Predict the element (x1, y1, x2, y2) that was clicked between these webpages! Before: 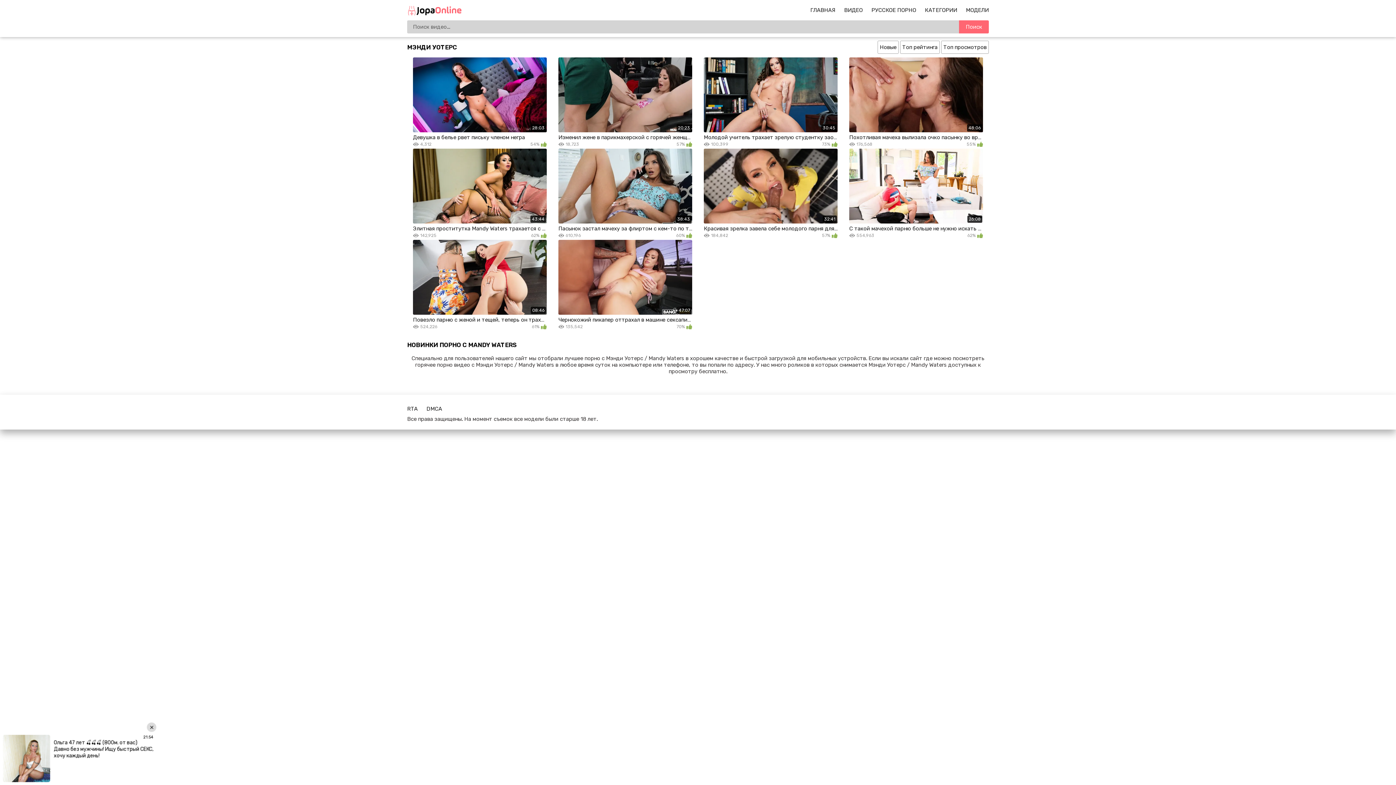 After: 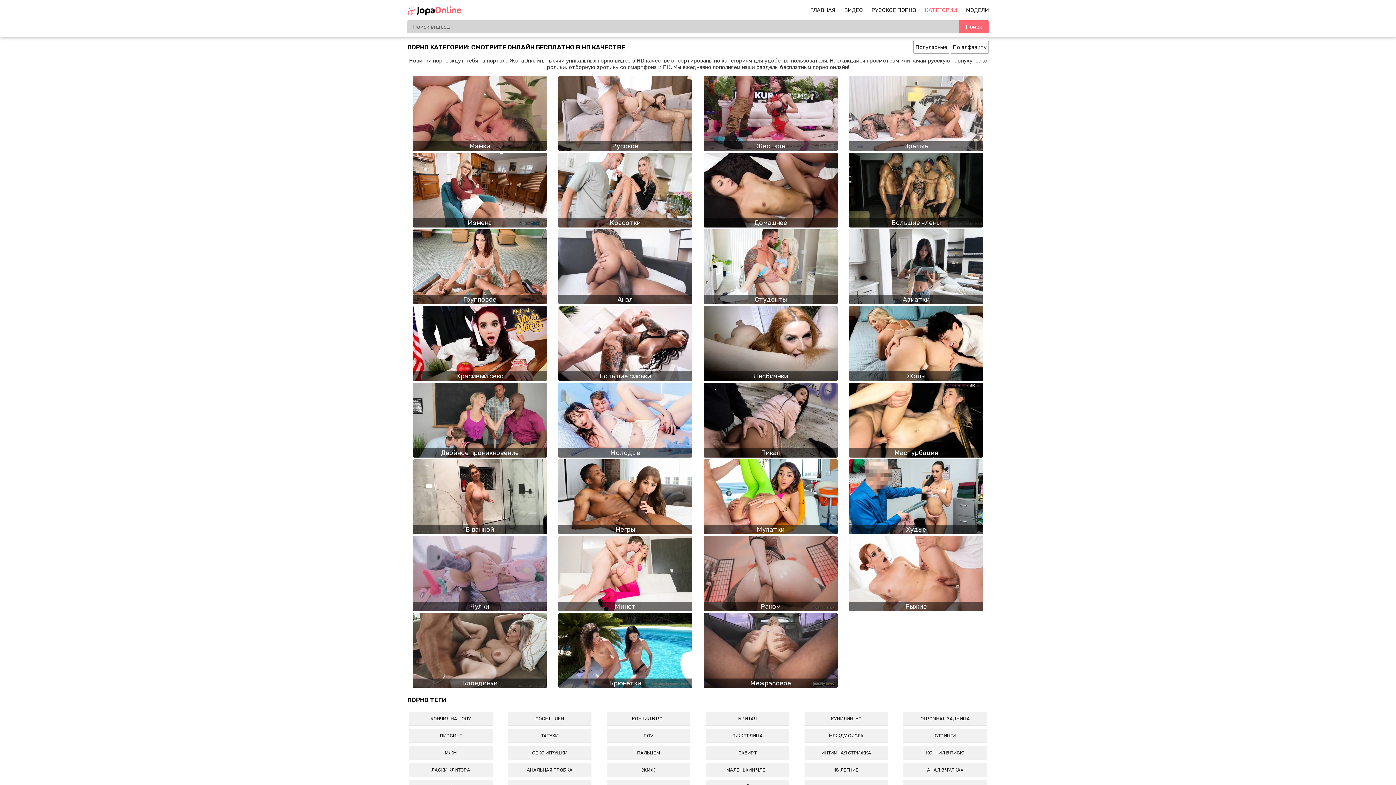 Action: bbox: (925, 6, 957, 13) label: КАТЕГОРИИ